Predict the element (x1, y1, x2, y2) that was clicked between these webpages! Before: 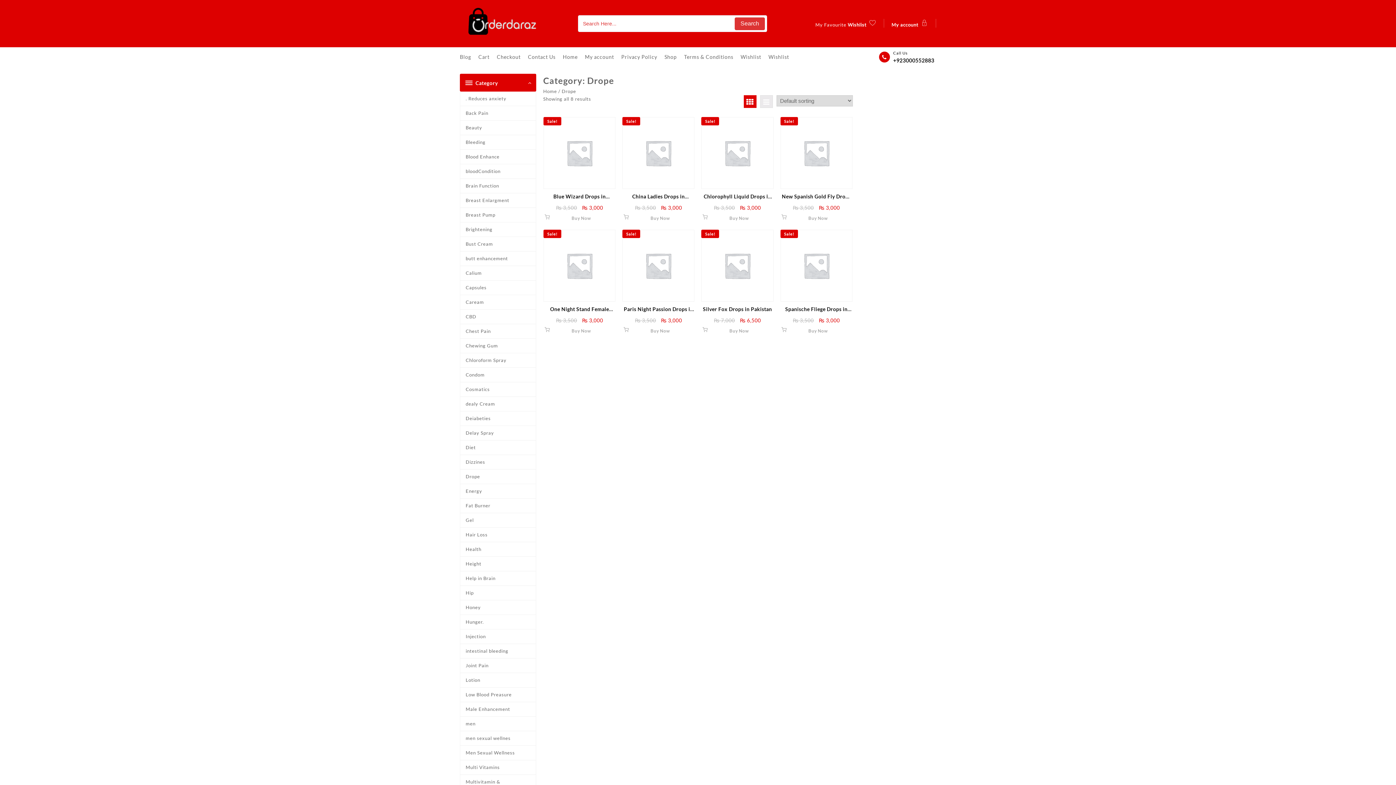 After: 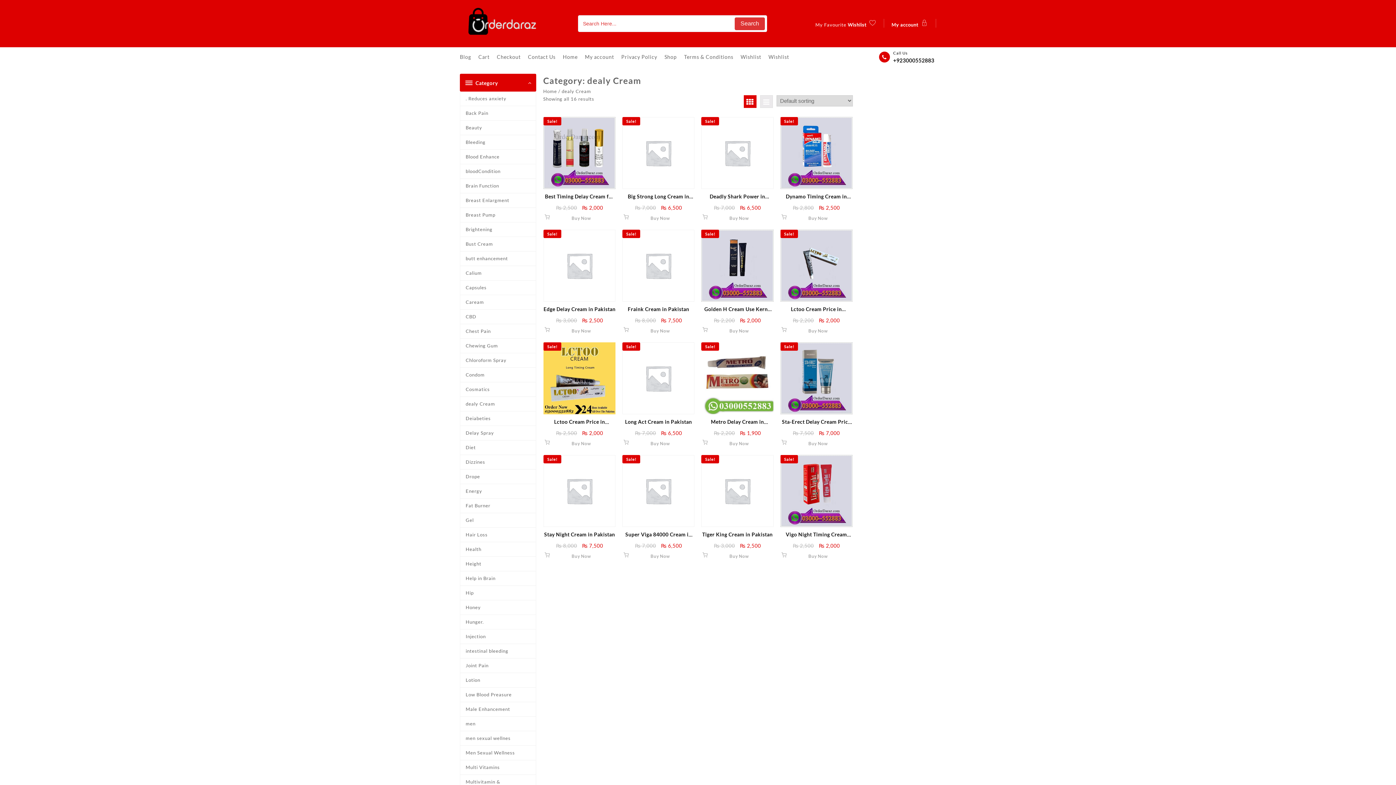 Action: bbox: (460, 397, 535, 411) label: dealy Cream